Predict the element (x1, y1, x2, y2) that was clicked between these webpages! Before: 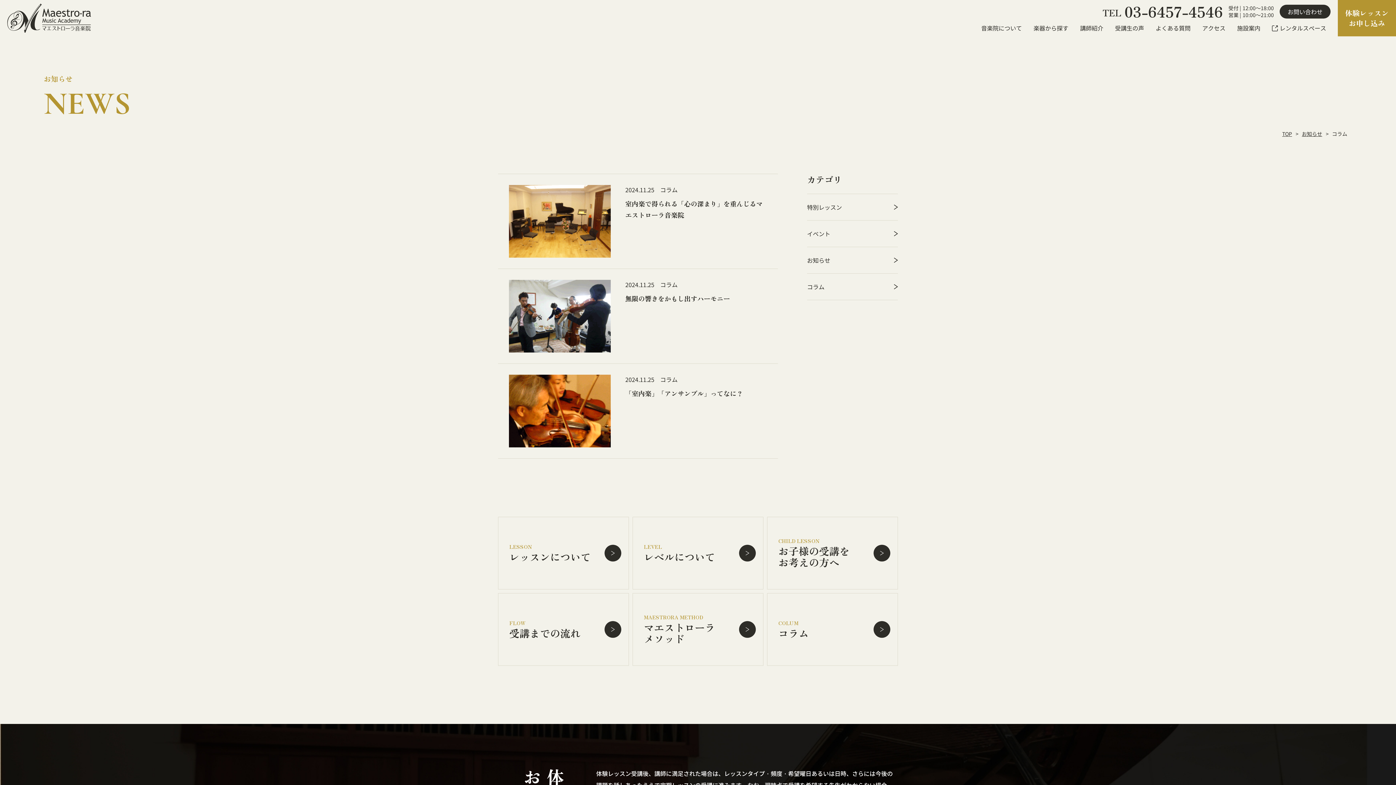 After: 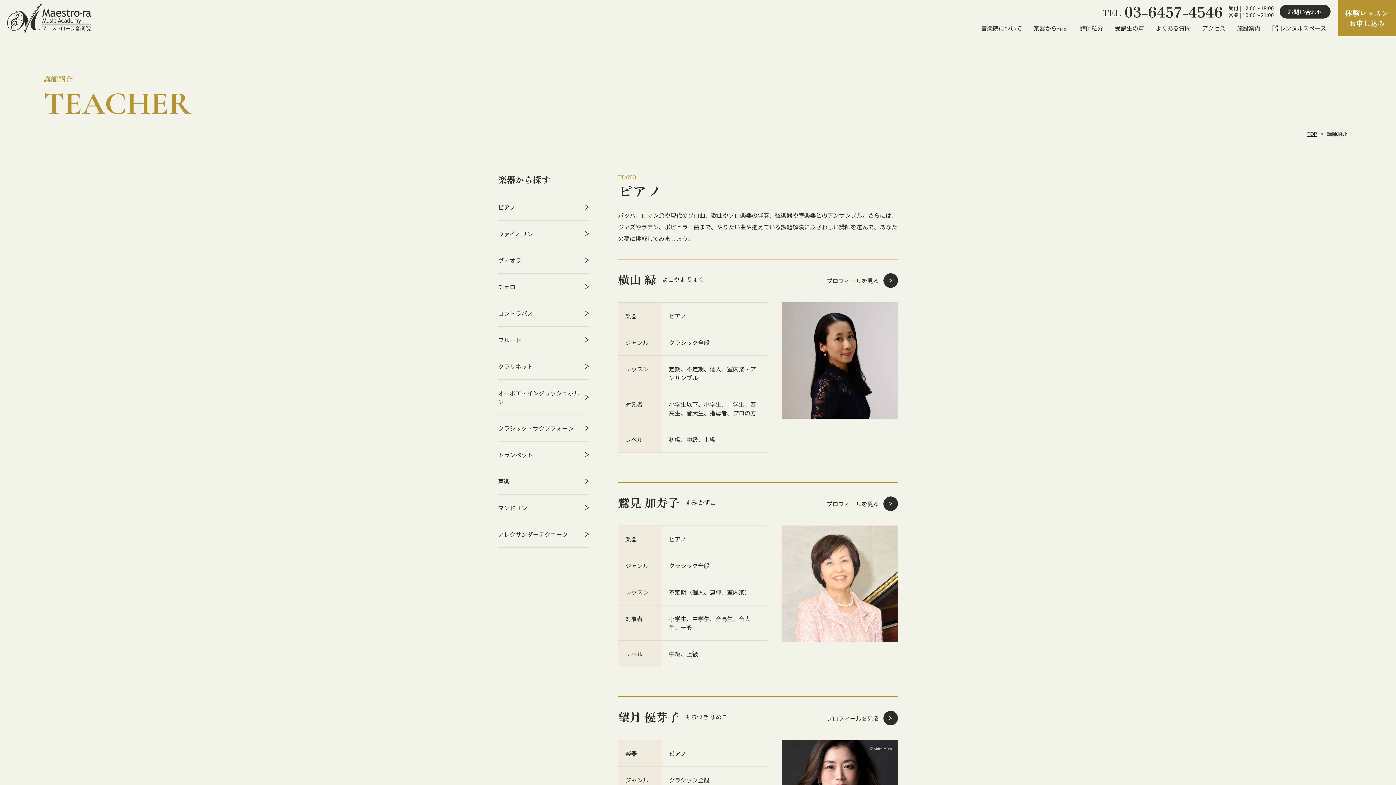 Action: bbox: (1080, 22, 1103, 33) label: 講師紹介